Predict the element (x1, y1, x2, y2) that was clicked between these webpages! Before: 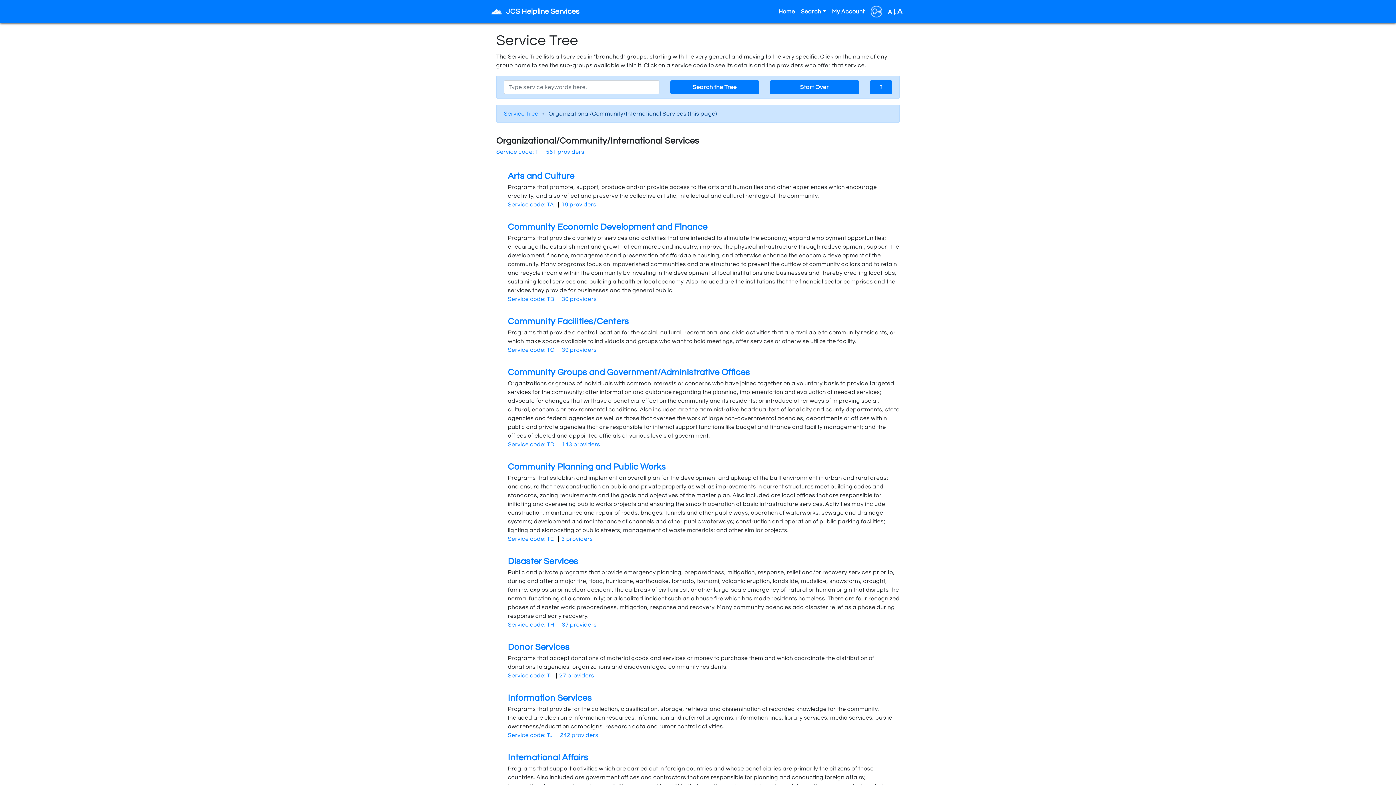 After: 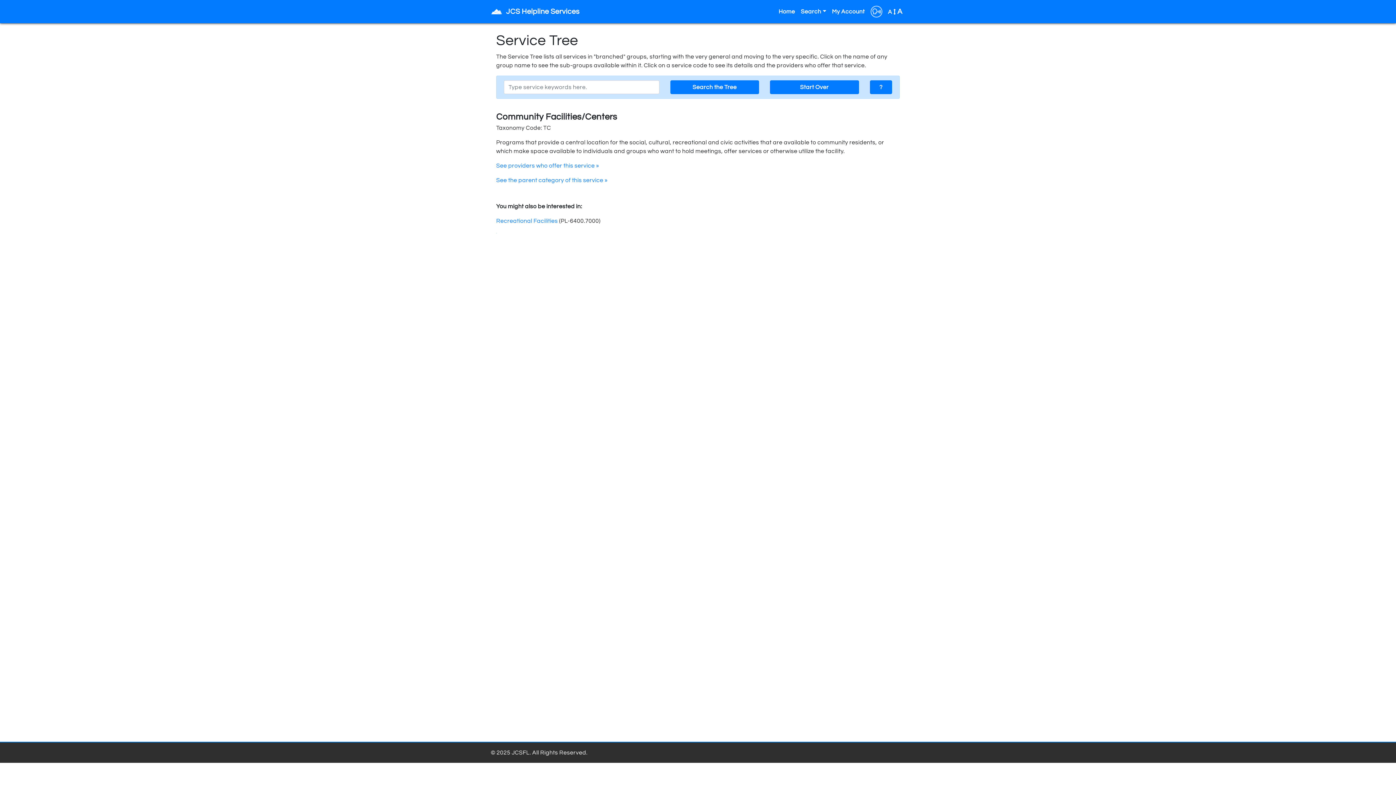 Action: label: Service code: TC bbox: (508, 347, 554, 353)